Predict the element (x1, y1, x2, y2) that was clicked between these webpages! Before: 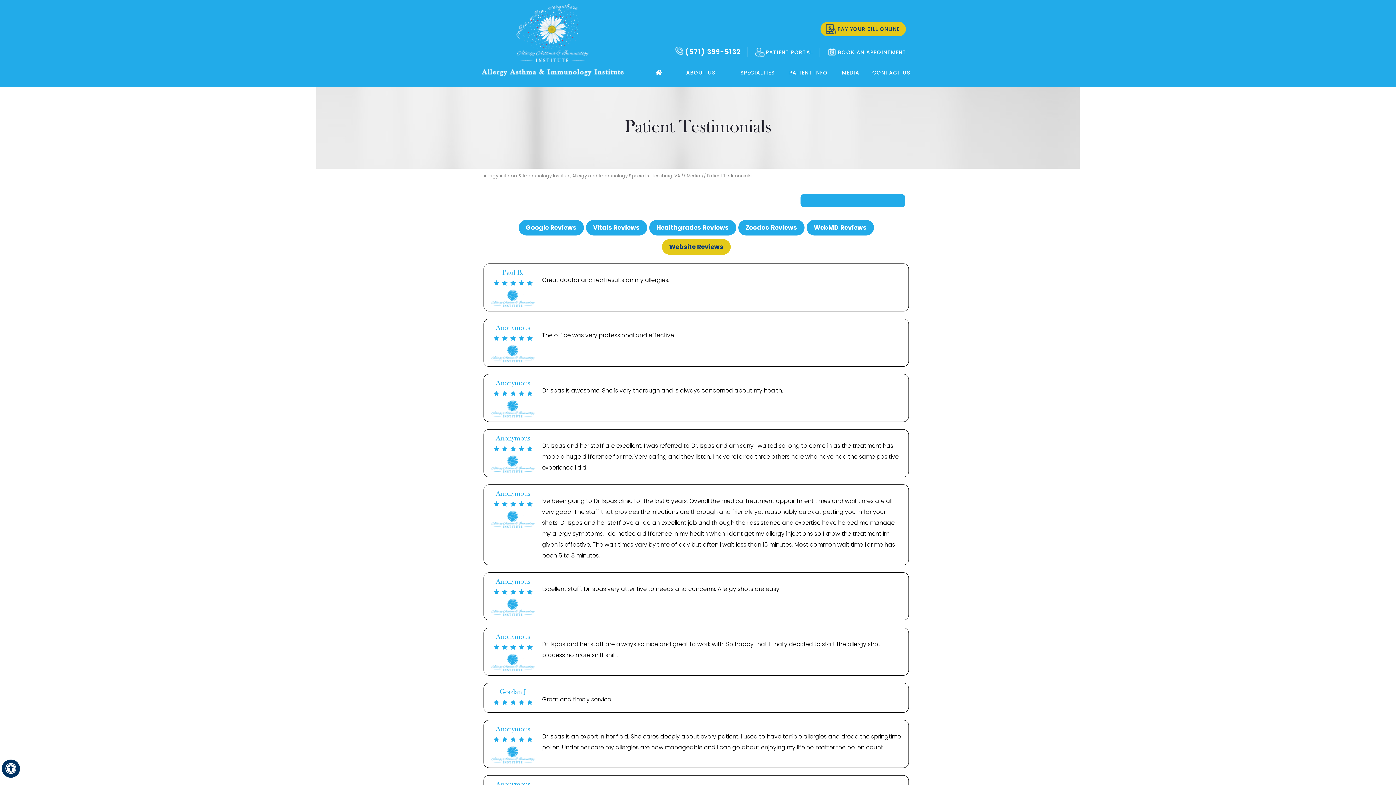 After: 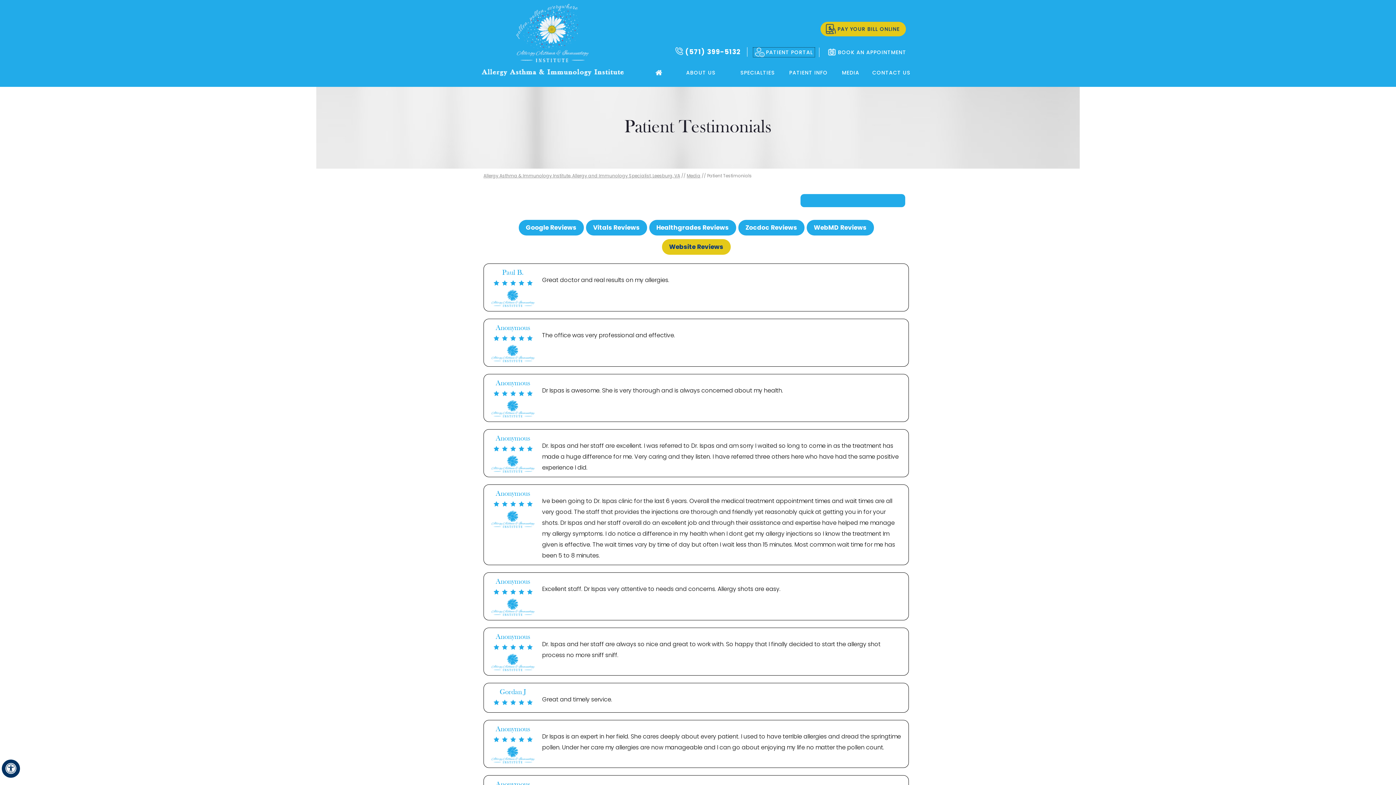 Action: label: PATIENT PORTAL bbox: (753, 47, 814, 57)